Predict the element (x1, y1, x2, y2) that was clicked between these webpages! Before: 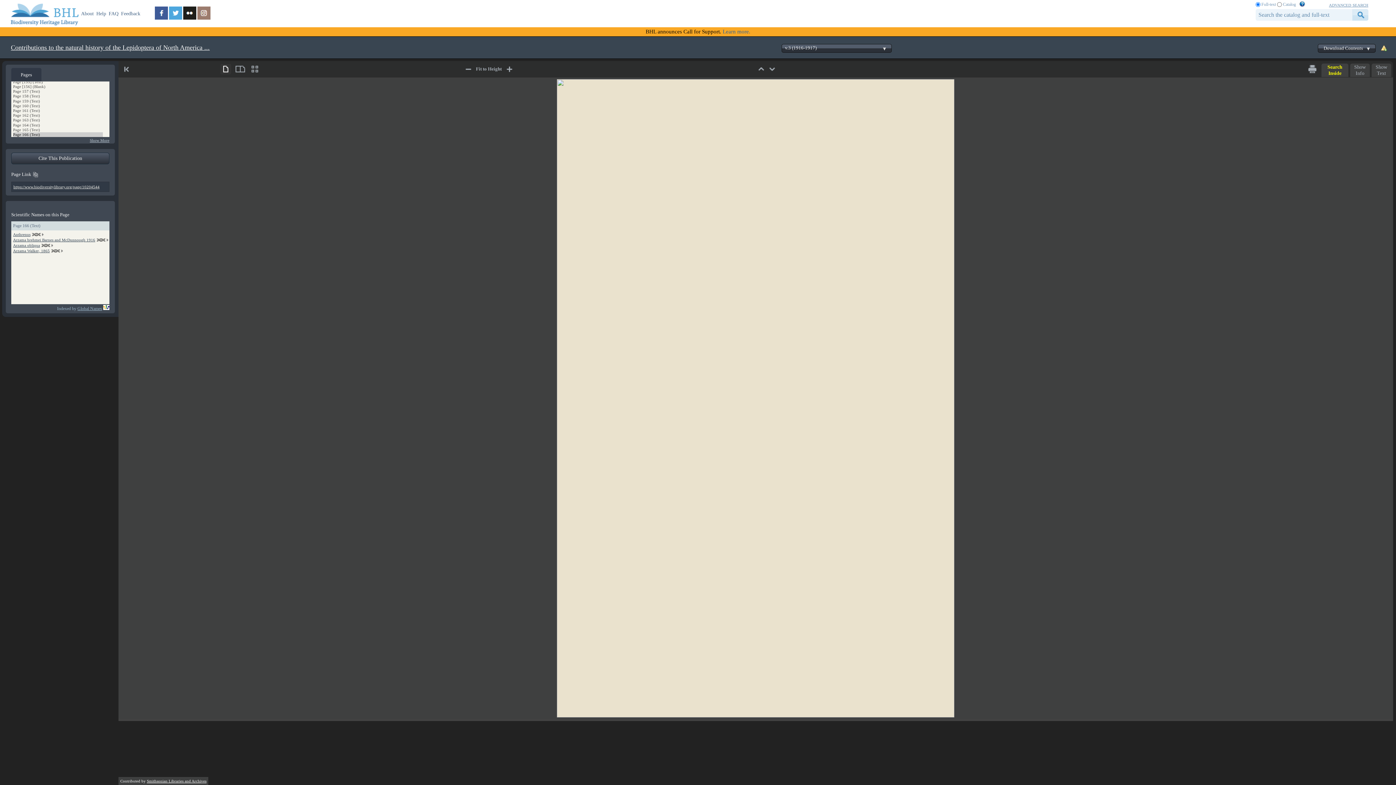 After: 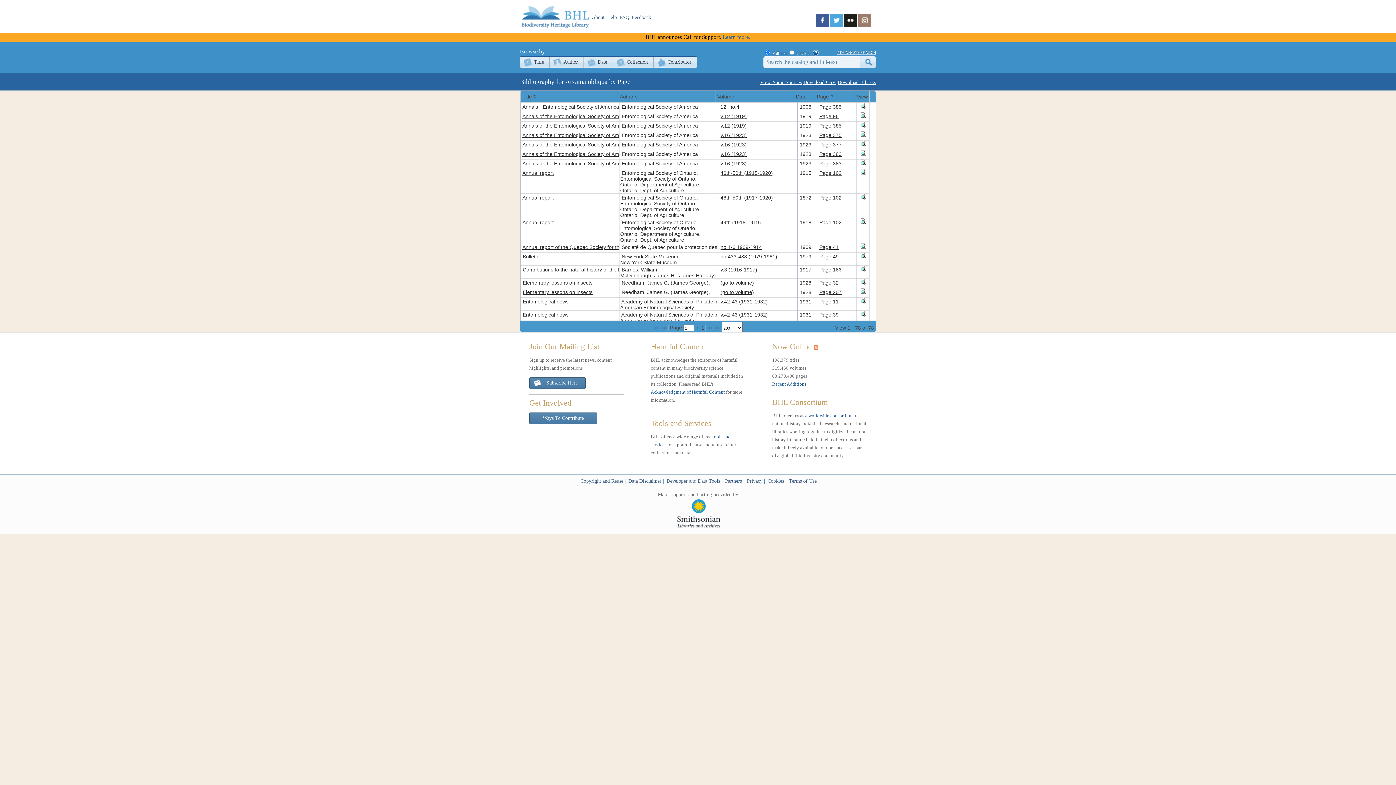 Action: bbox: (13, 243, 40, 247) label: Arzama obliqua